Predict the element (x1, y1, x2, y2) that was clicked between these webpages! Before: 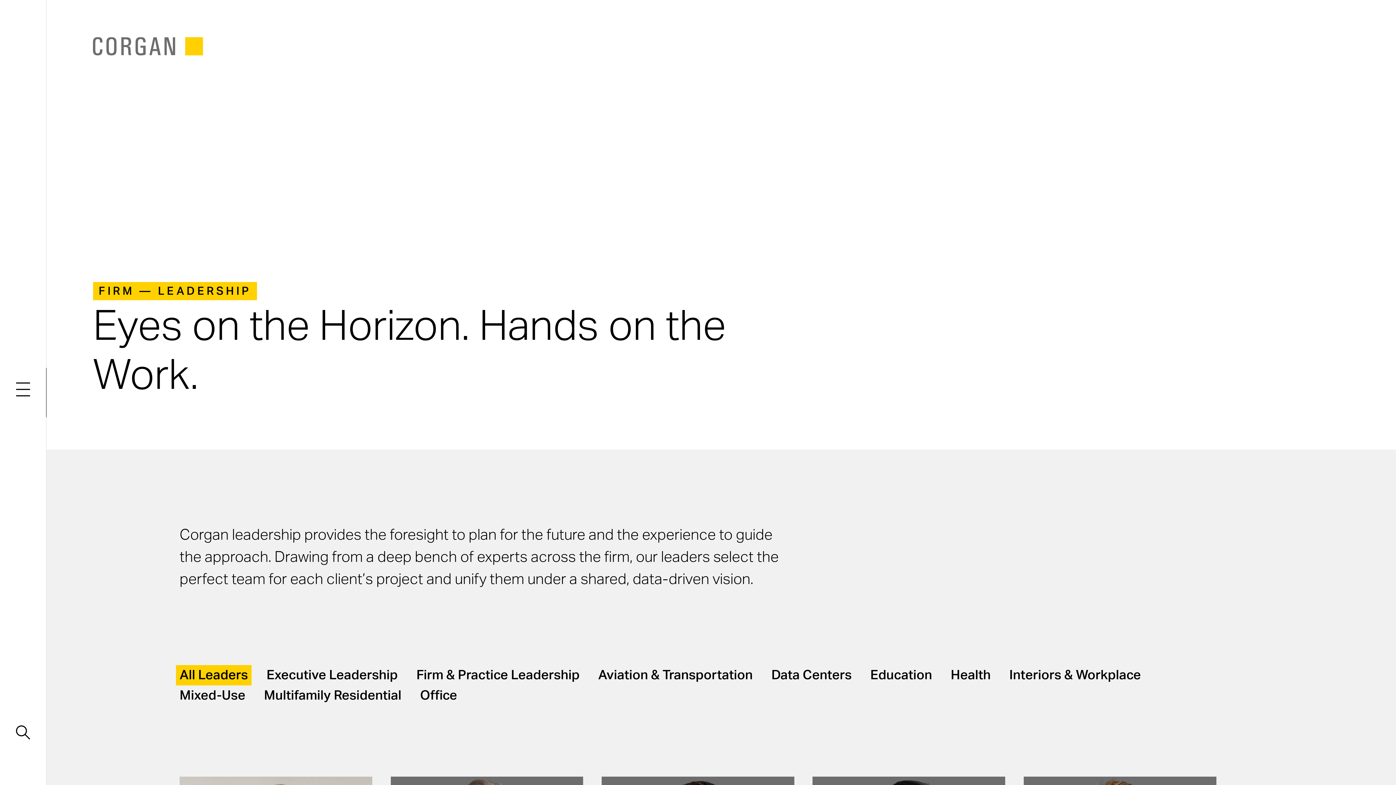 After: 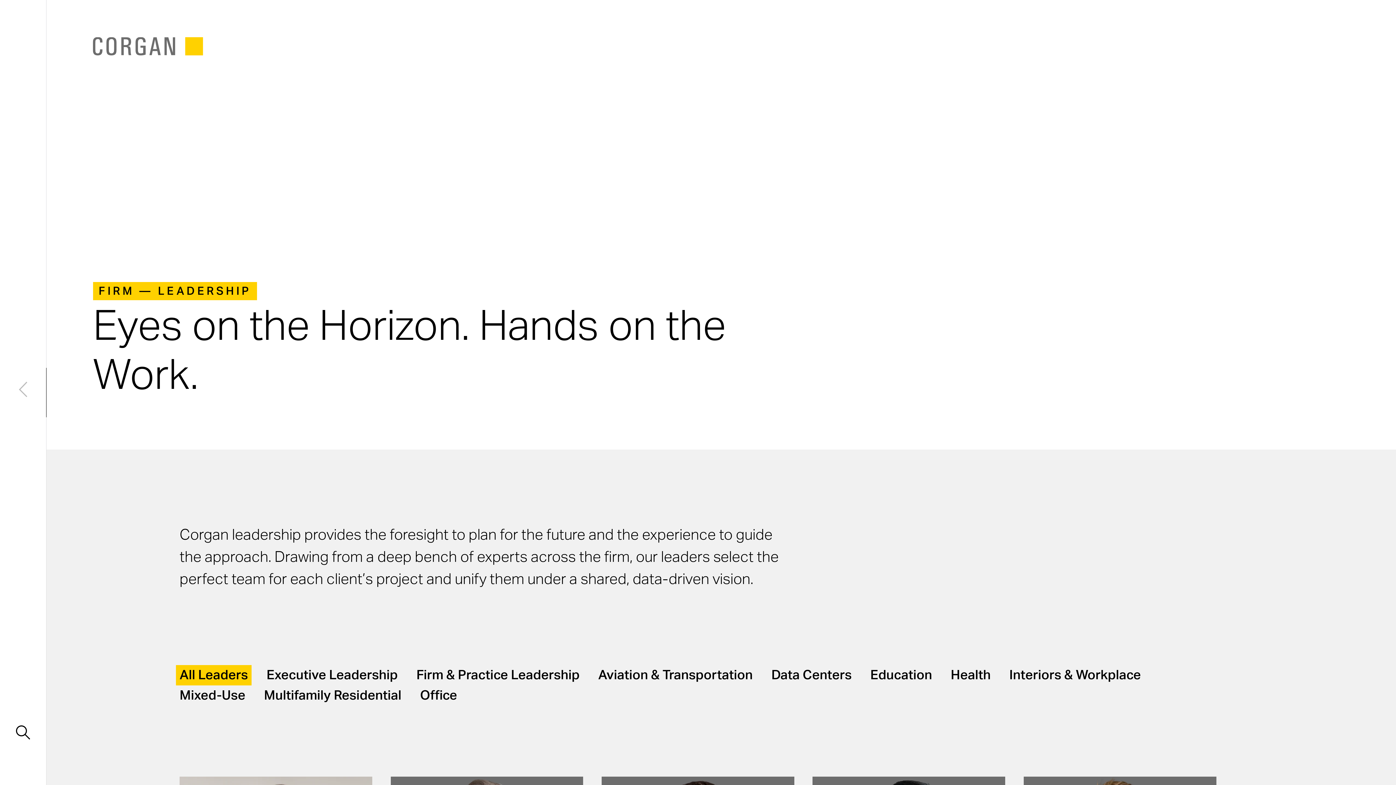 Action: bbox: (0, 365, 46, 414)